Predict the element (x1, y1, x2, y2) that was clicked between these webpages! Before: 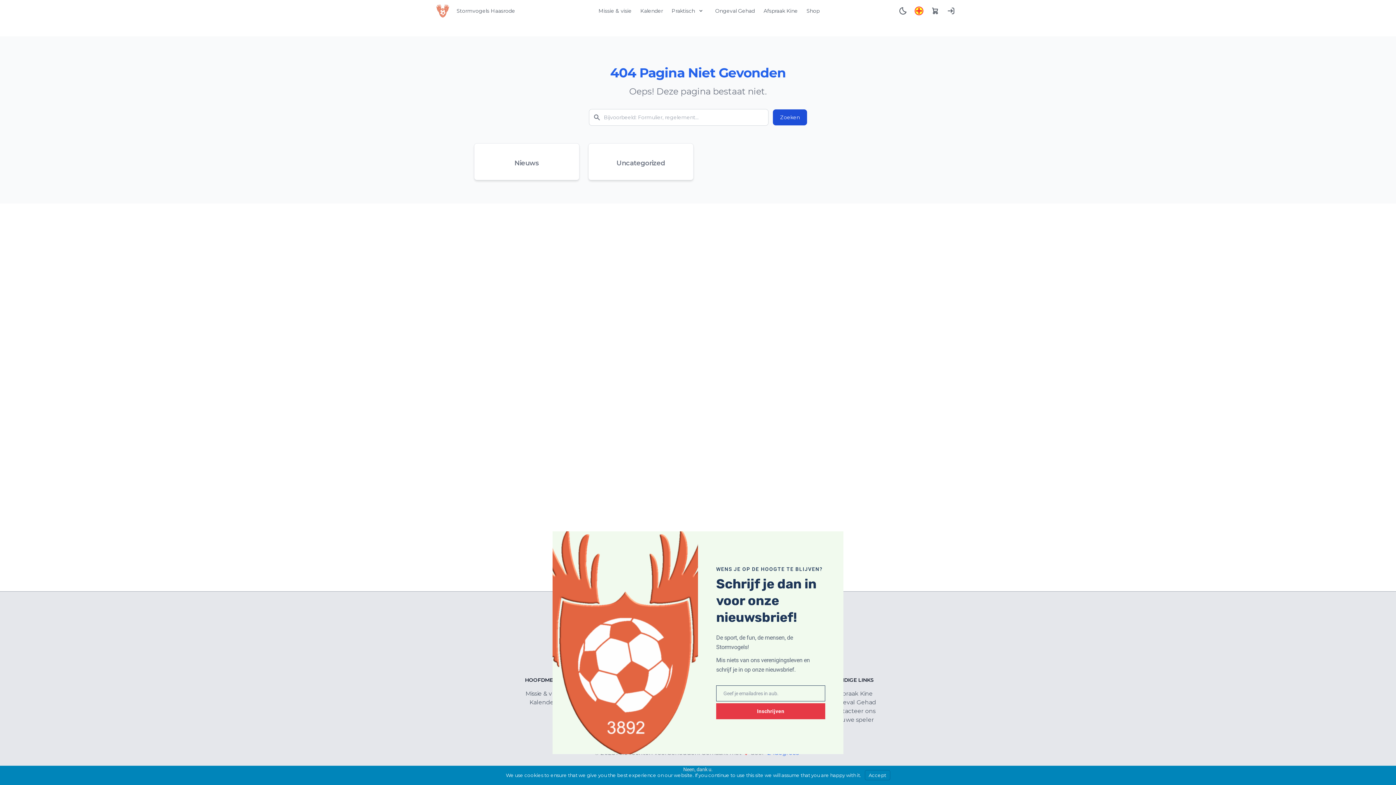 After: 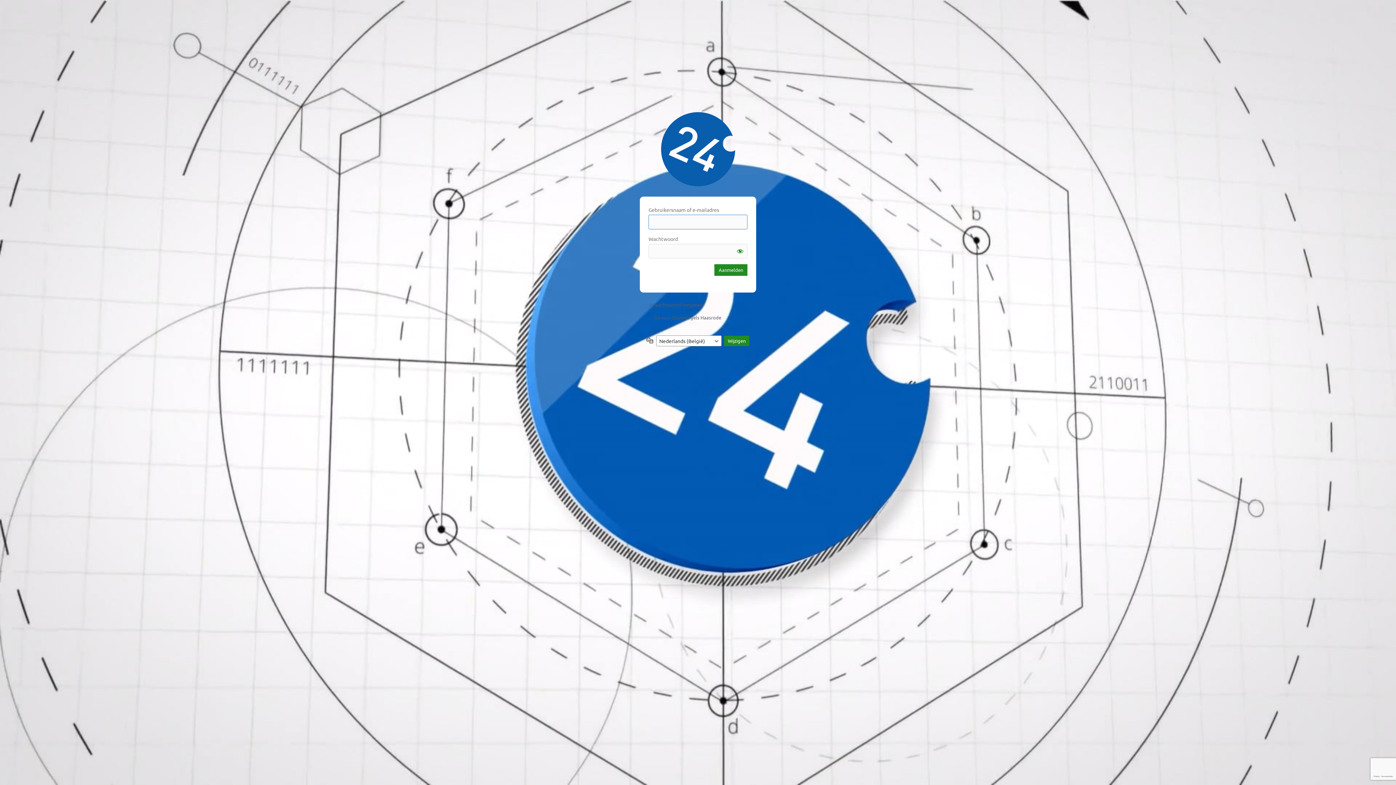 Action: bbox: (944, 3, 958, 18)